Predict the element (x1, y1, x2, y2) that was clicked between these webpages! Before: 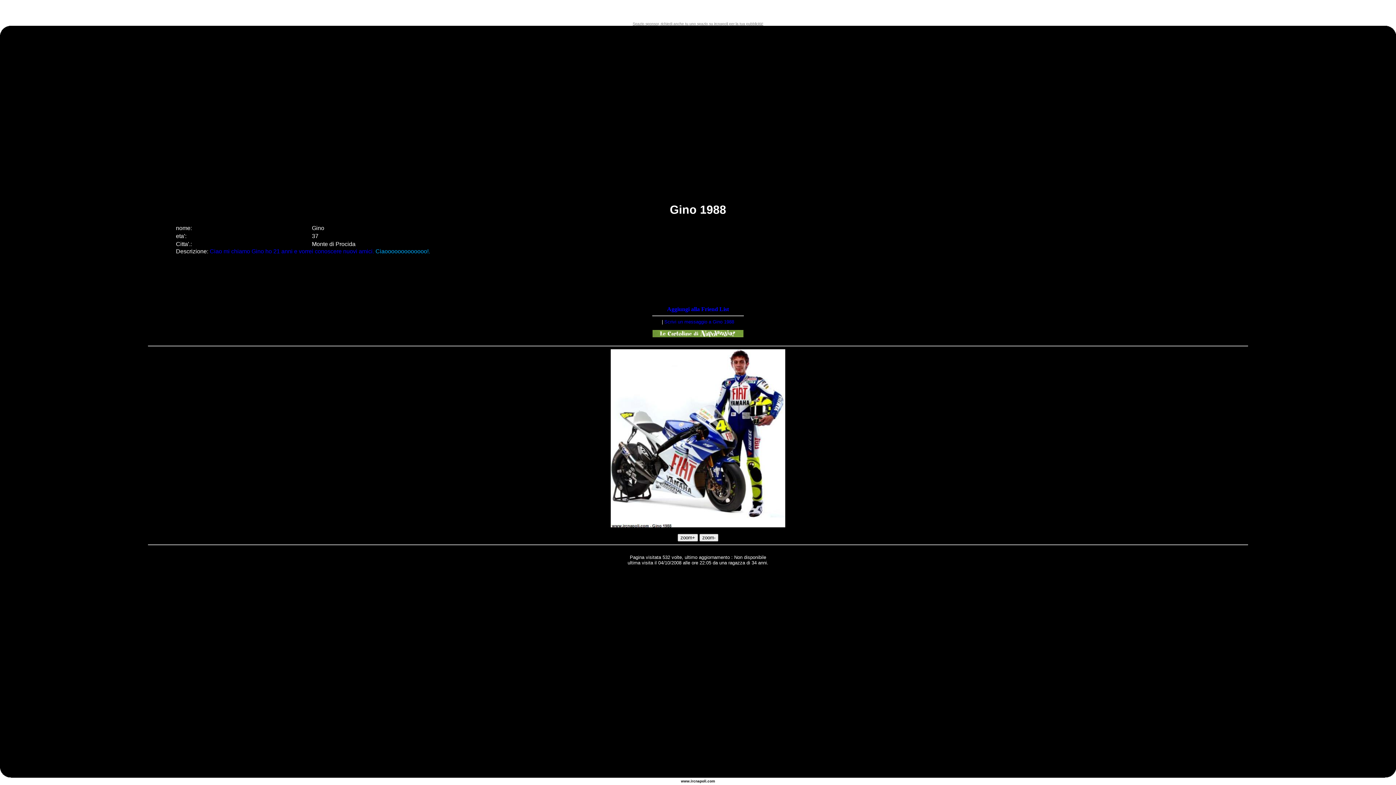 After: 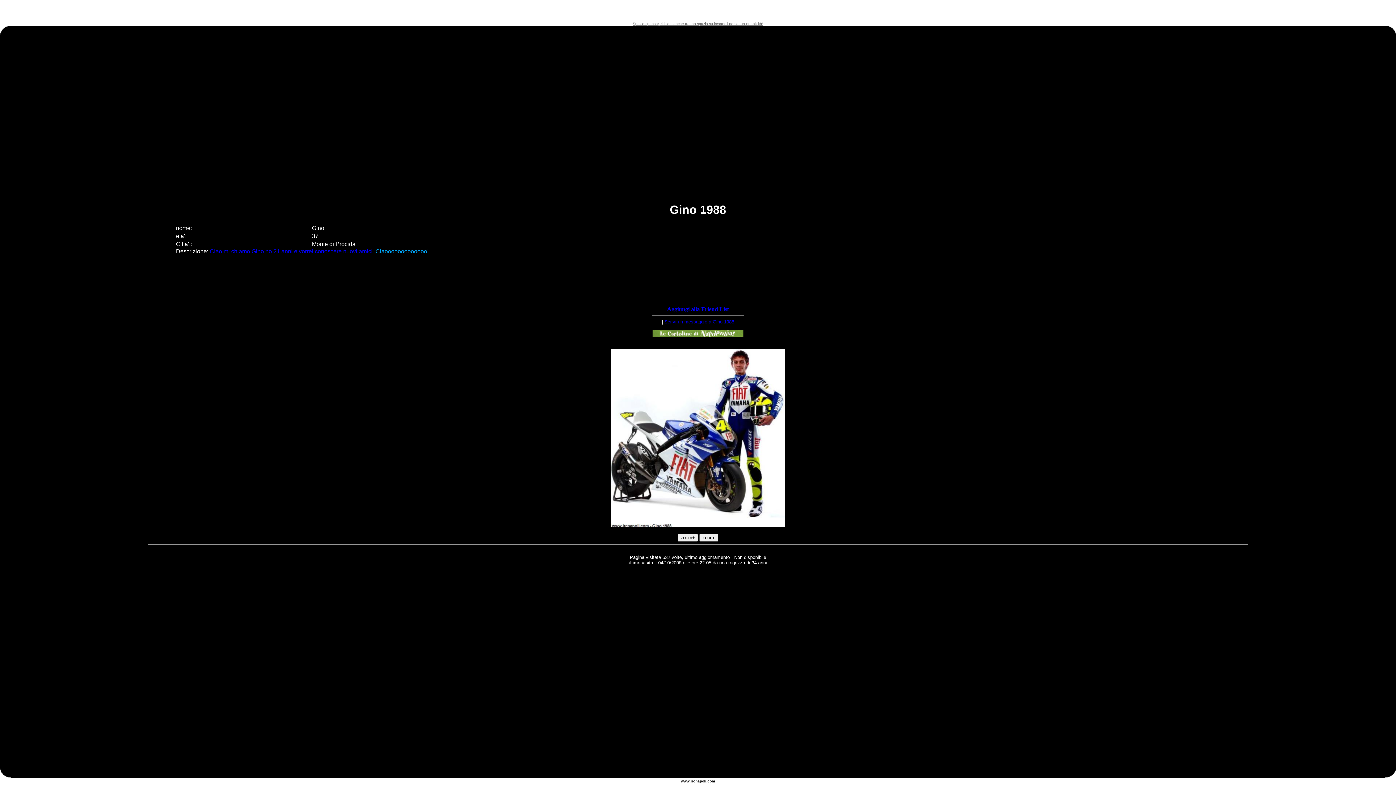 Action: label: ' bbox: (184, 233, 185, 239)